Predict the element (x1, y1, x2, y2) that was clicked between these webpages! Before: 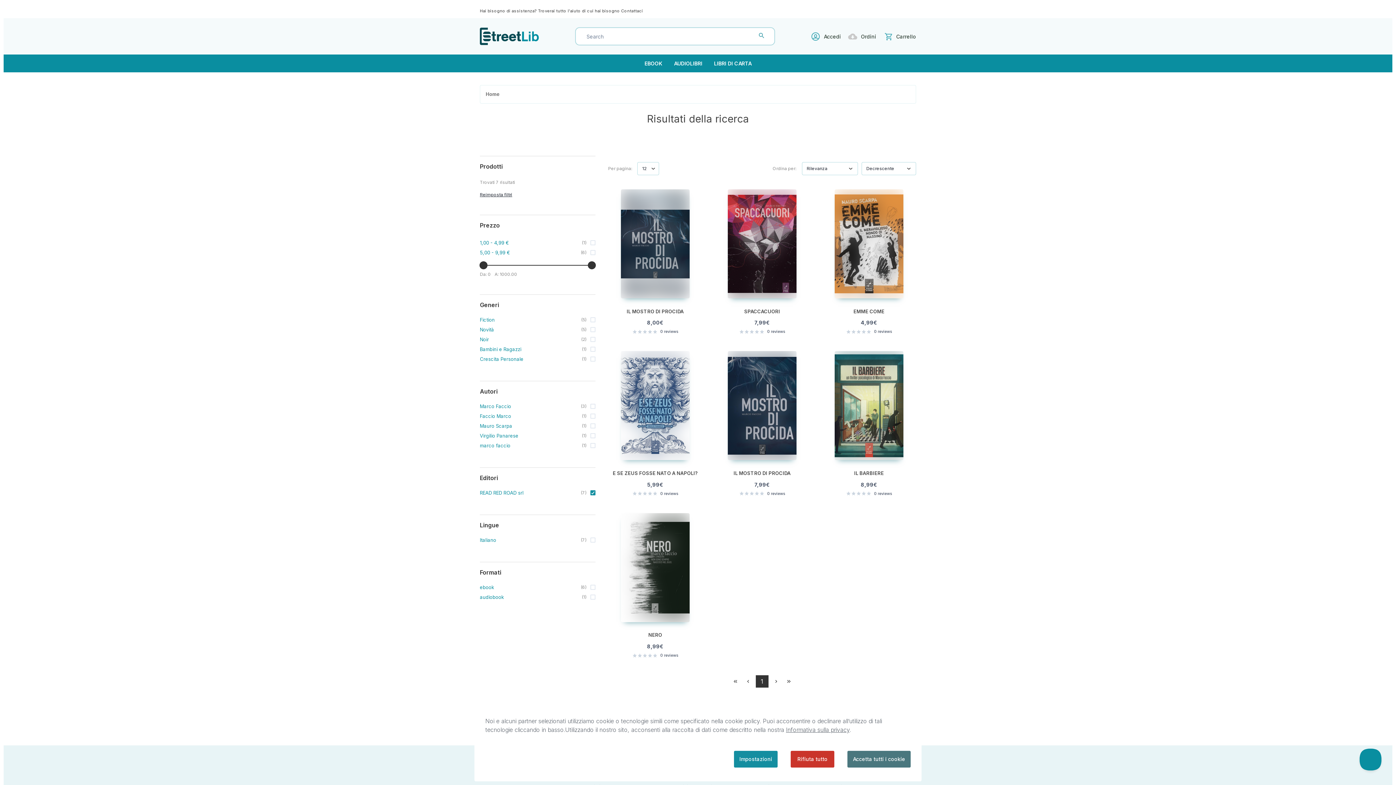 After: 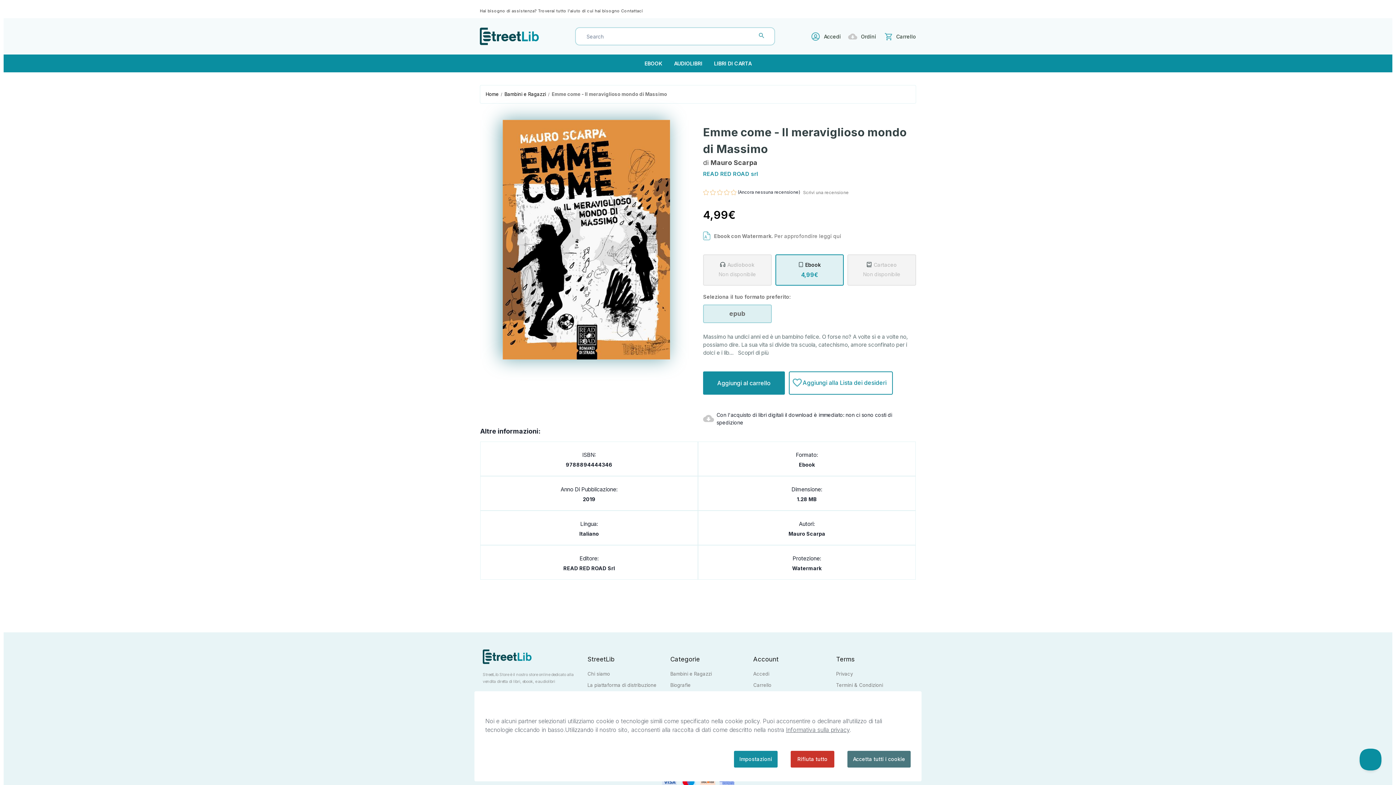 Action: bbox: (822, 188, 916, 337) label: EMME COME
4,99€
0 reviews